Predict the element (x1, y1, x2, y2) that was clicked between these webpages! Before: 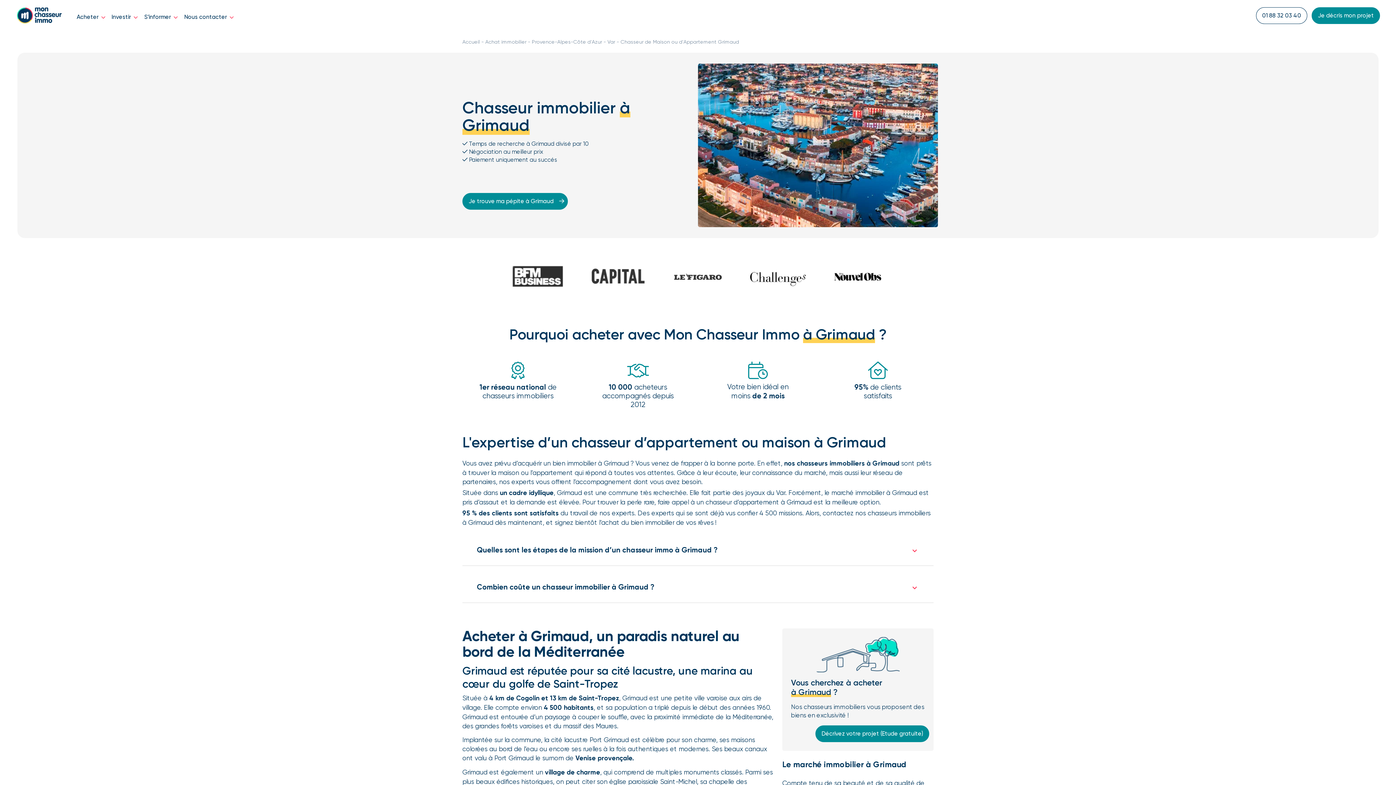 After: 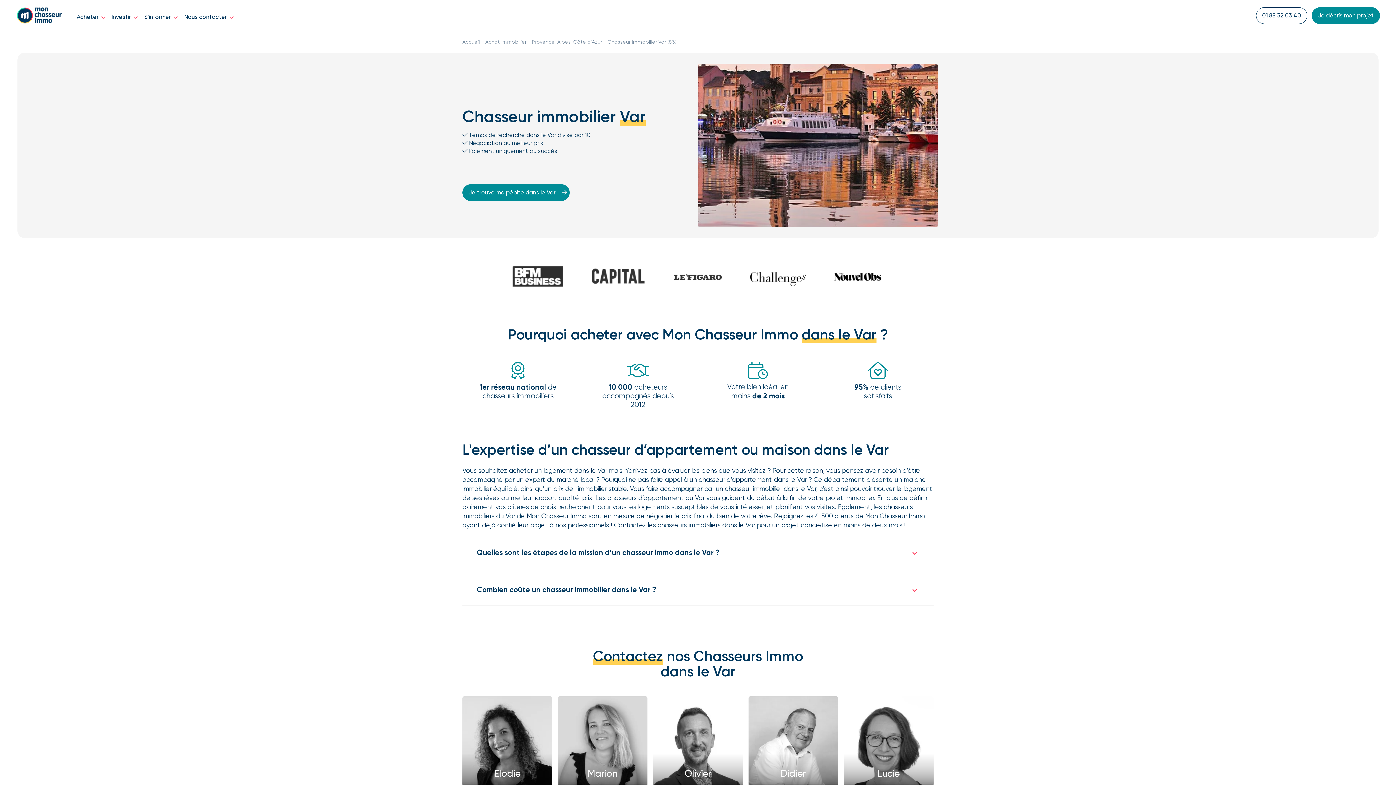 Action: bbox: (607, 38, 615, 45) label: Var